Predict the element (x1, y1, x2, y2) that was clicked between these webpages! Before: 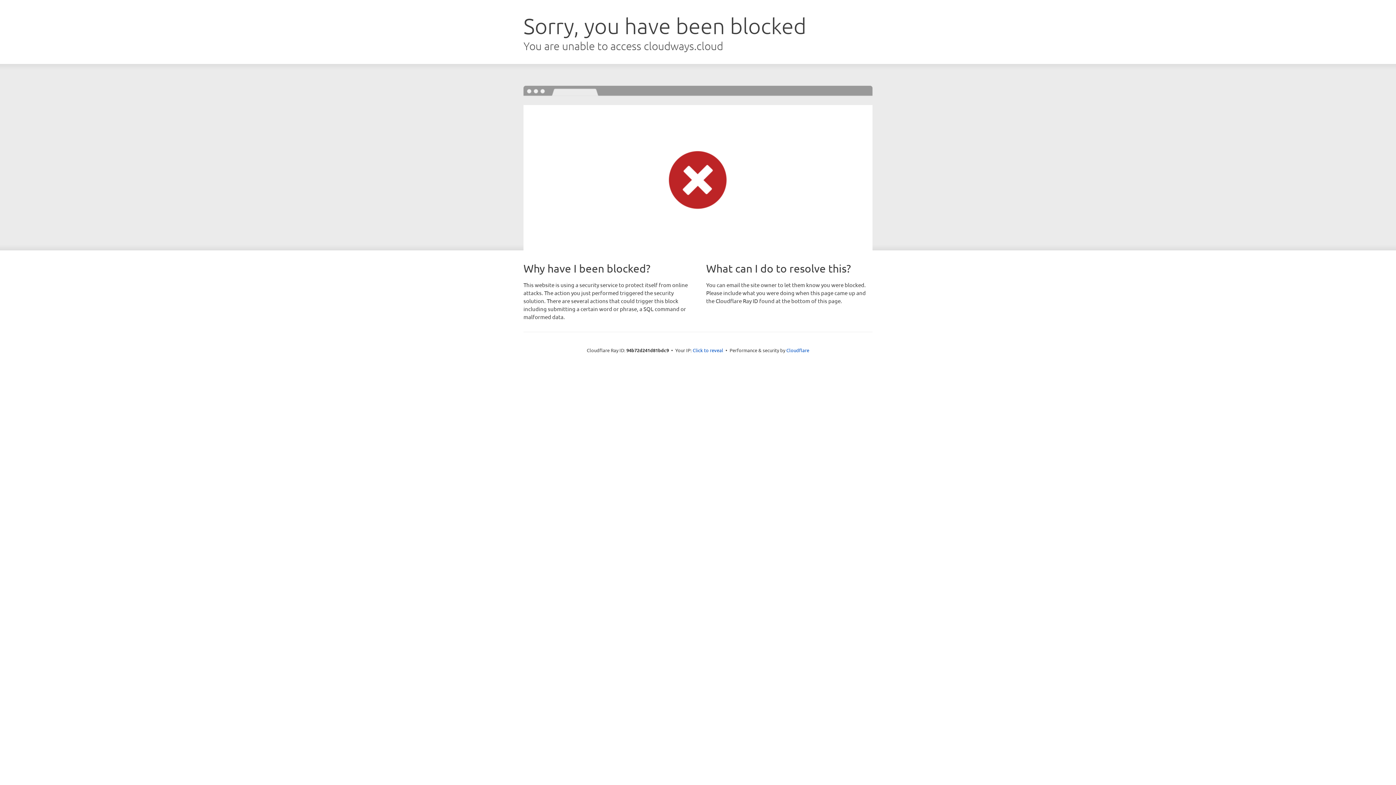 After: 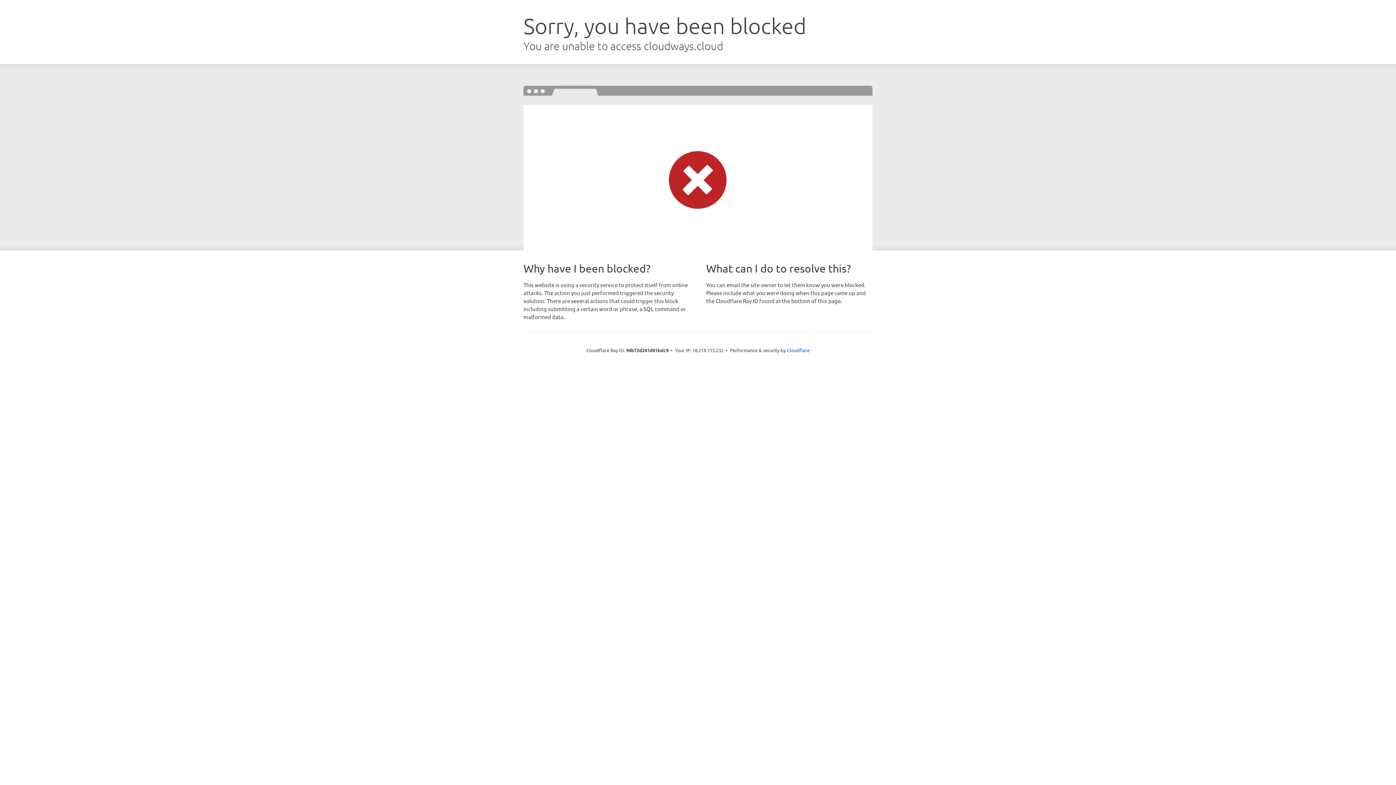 Action: bbox: (692, 346, 723, 353) label: Click to reveal